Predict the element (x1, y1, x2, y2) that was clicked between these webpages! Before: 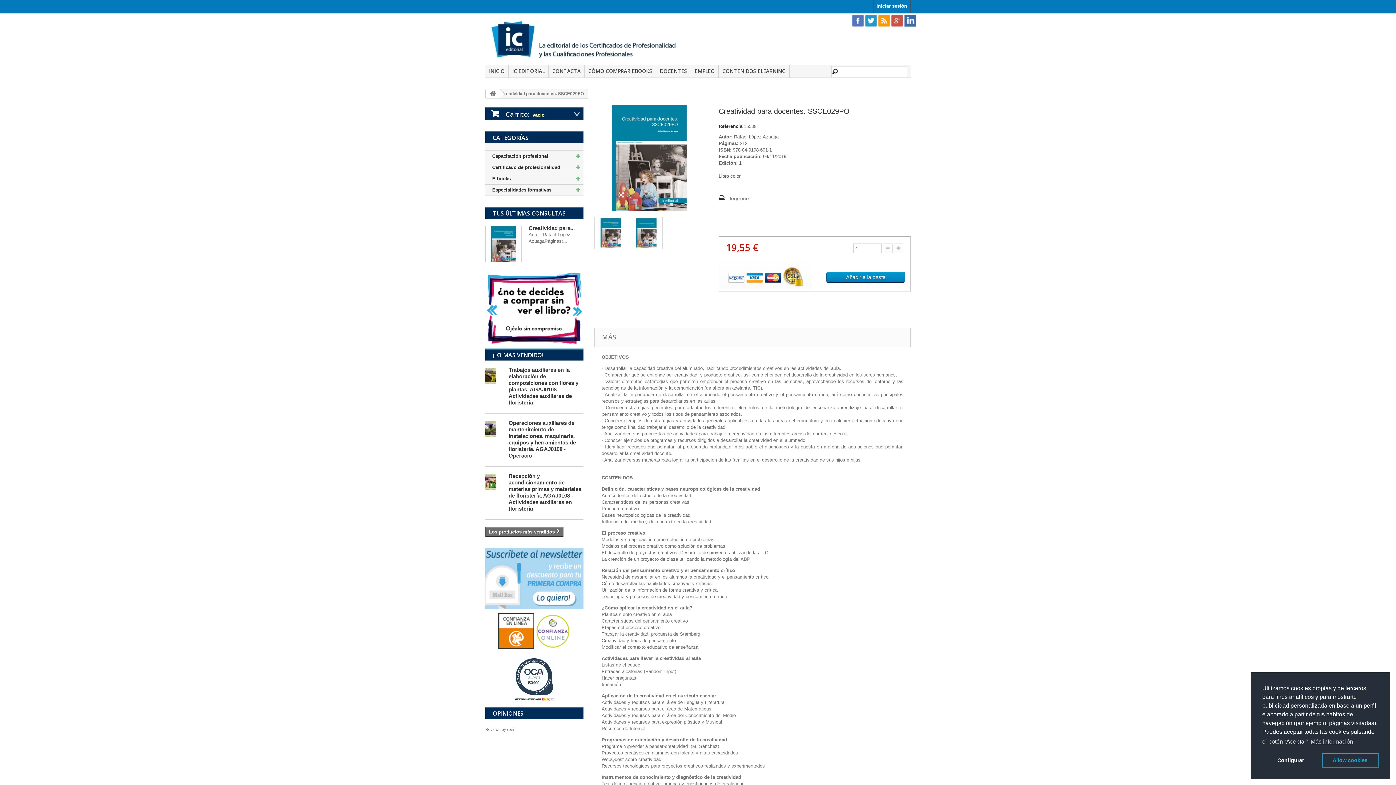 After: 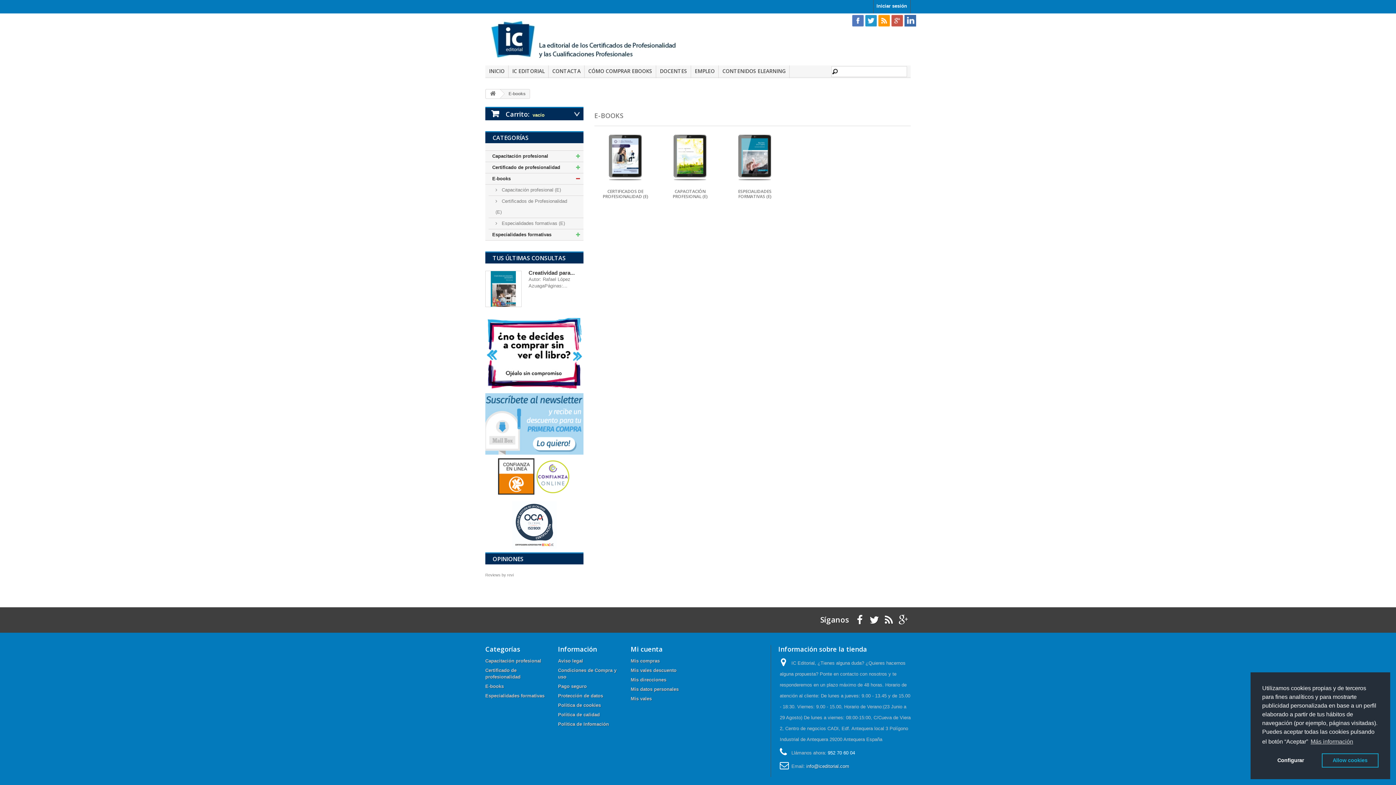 Action: bbox: (485, 173, 583, 184) label: E-books